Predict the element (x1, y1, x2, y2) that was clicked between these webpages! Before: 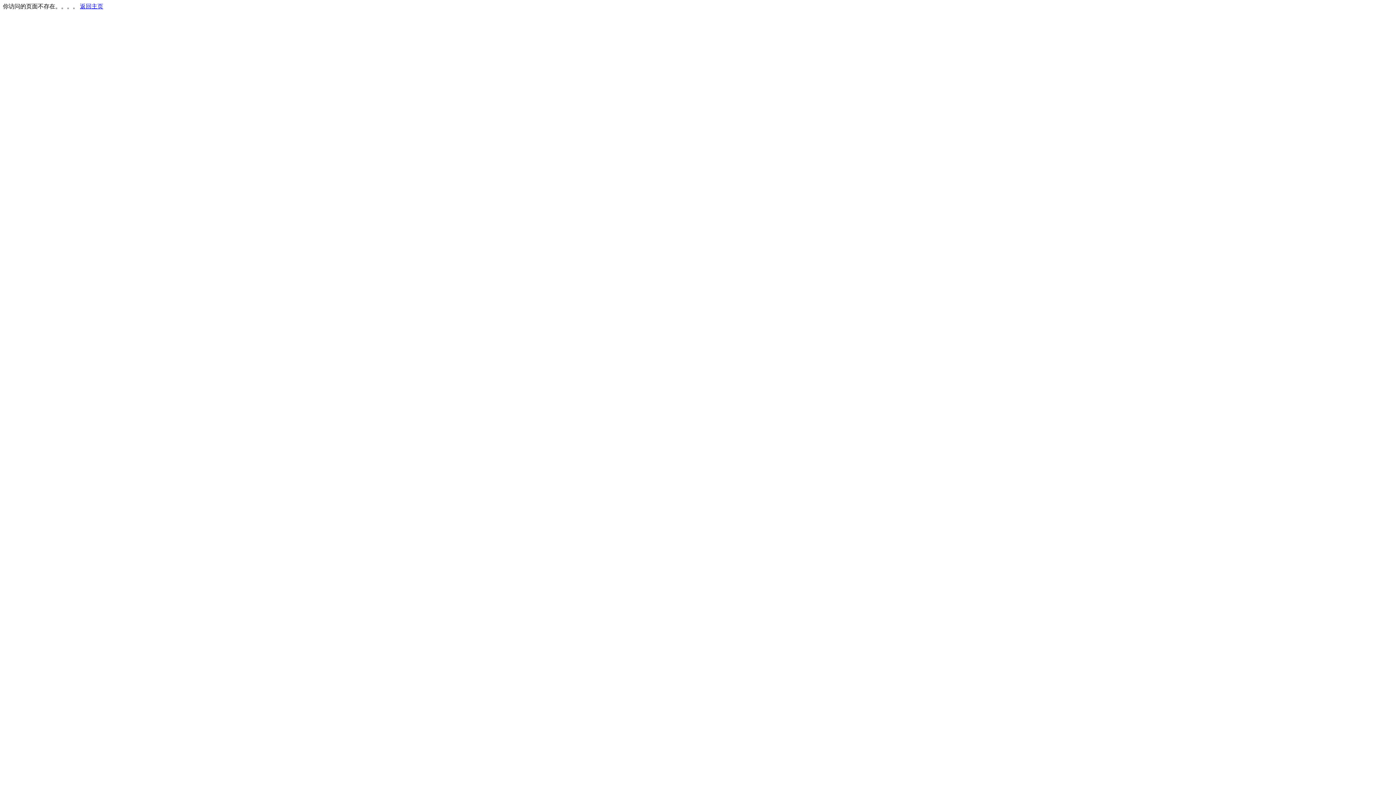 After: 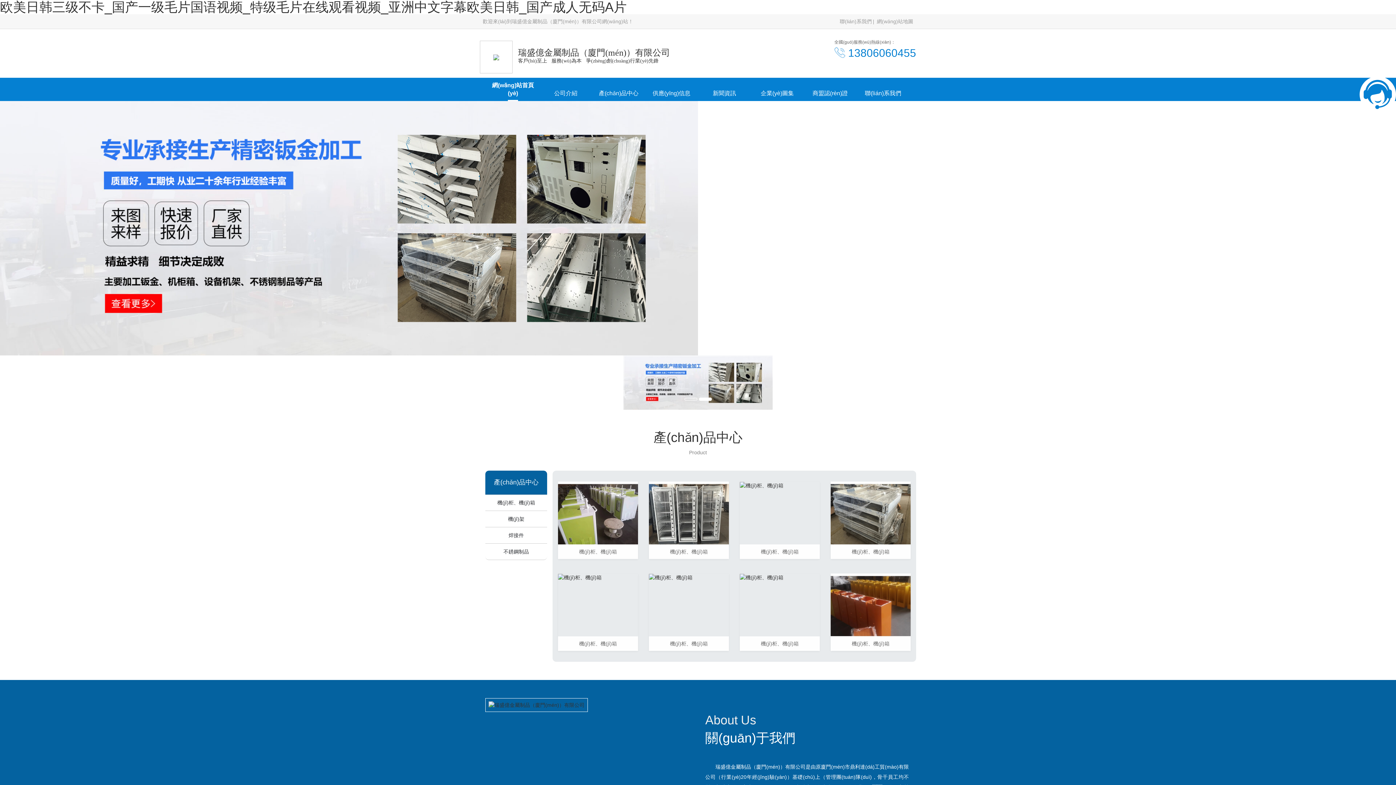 Action: bbox: (80, 3, 103, 9) label: 返回主页